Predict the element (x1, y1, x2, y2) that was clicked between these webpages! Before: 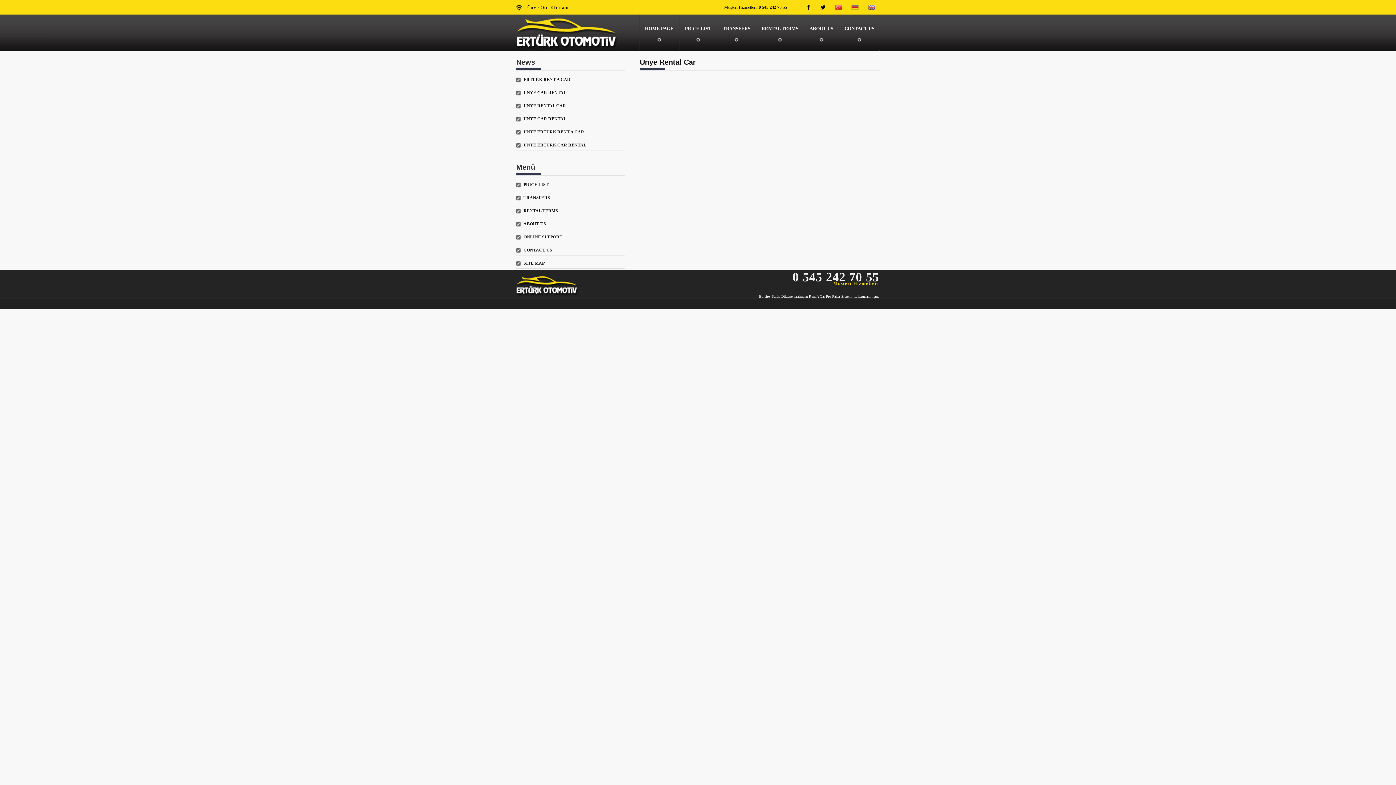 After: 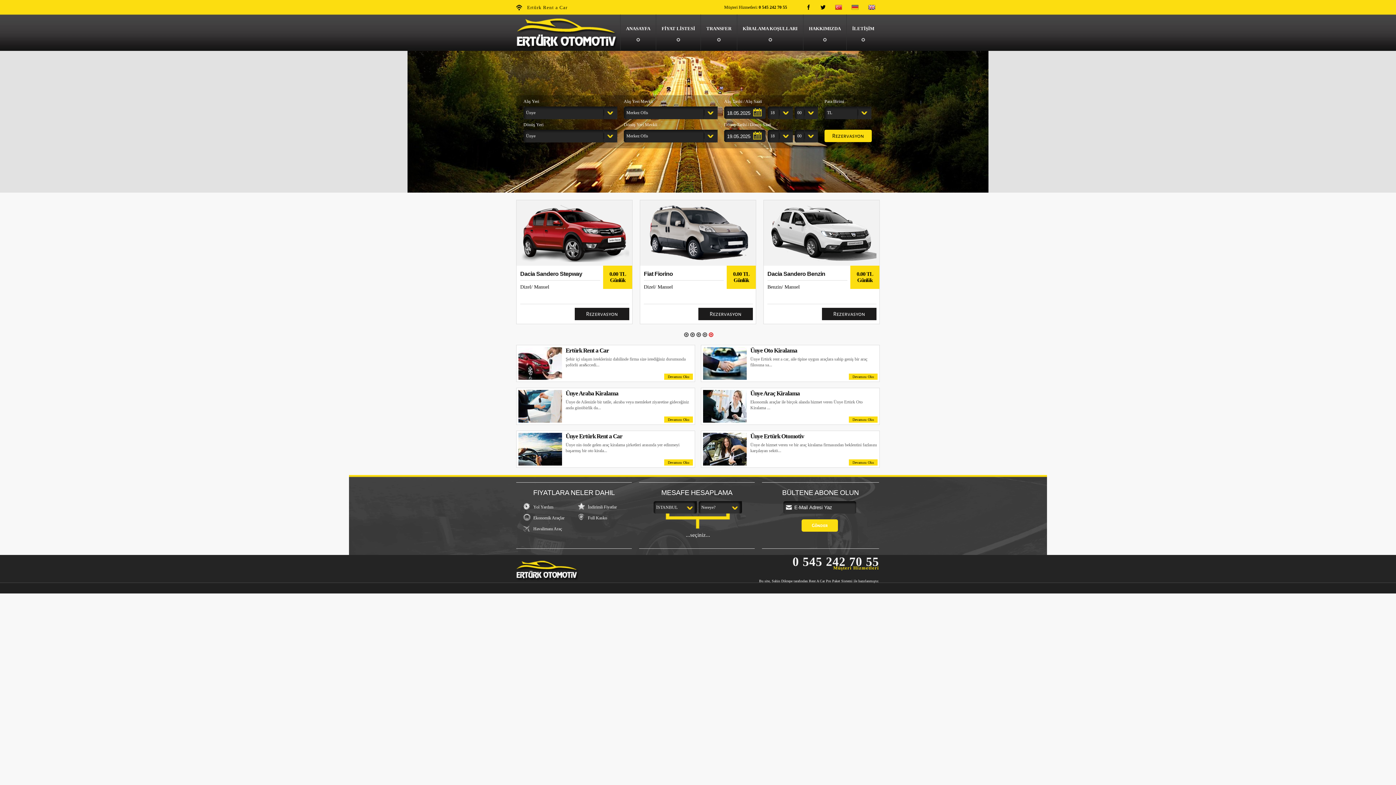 Action: bbox: (830, 0, 846, 14)